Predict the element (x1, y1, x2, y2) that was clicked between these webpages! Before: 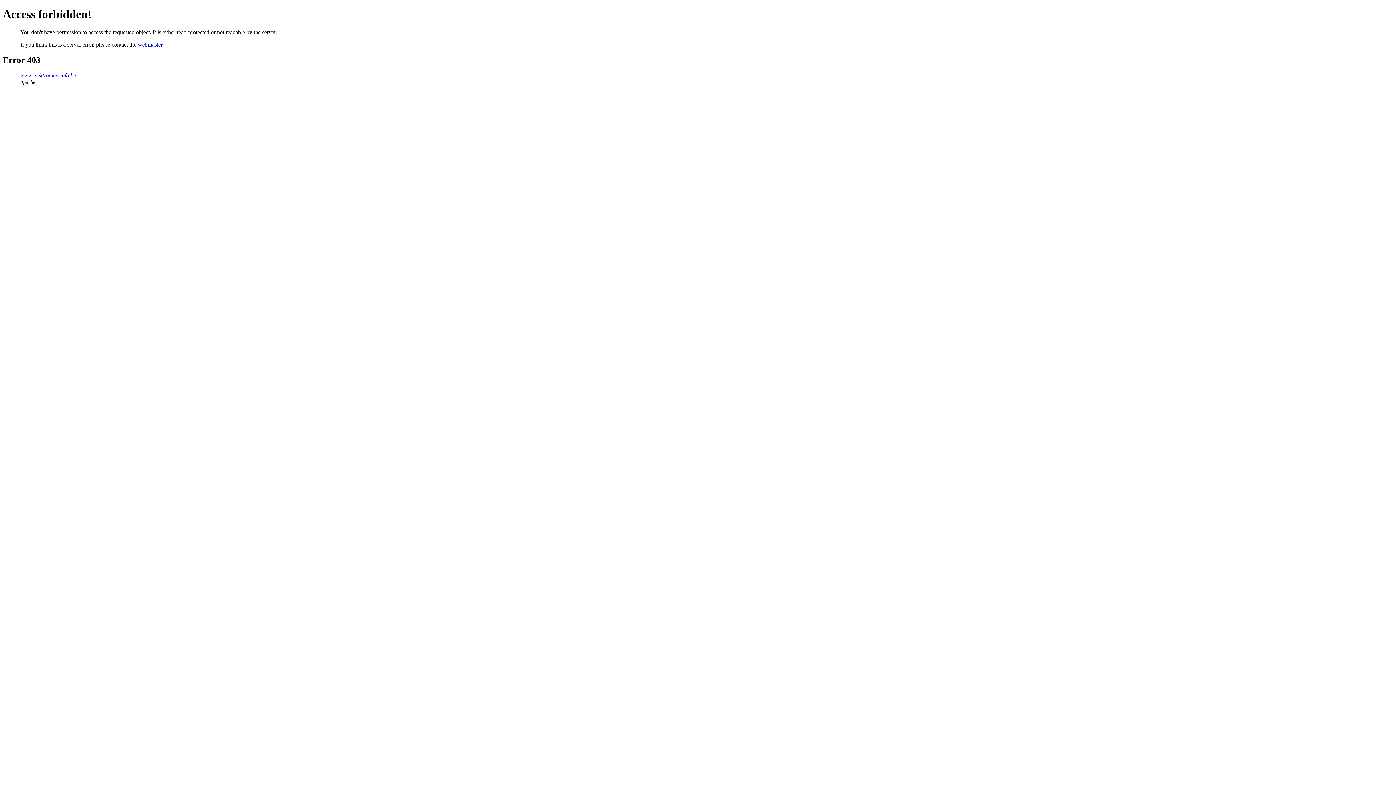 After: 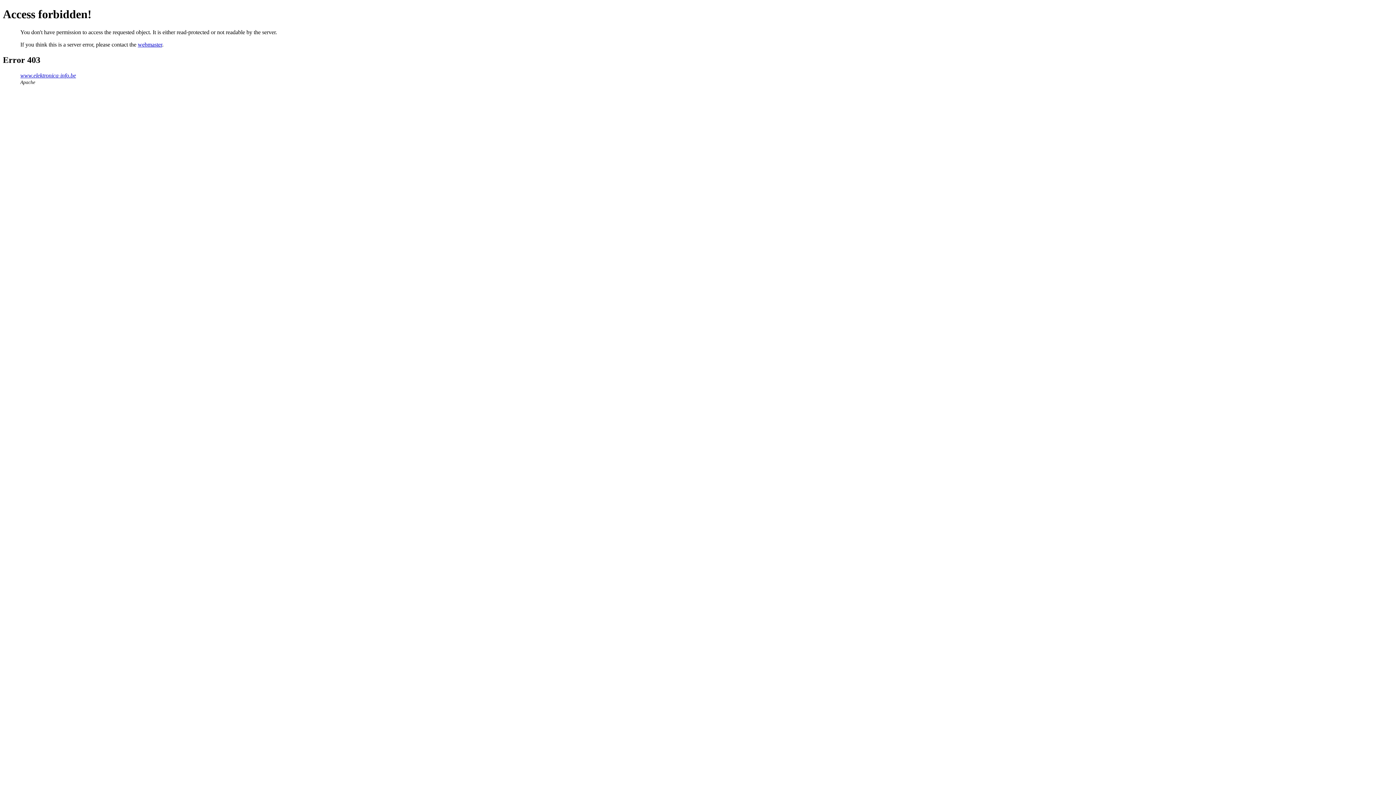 Action: bbox: (137, 41, 162, 47) label: webmaster